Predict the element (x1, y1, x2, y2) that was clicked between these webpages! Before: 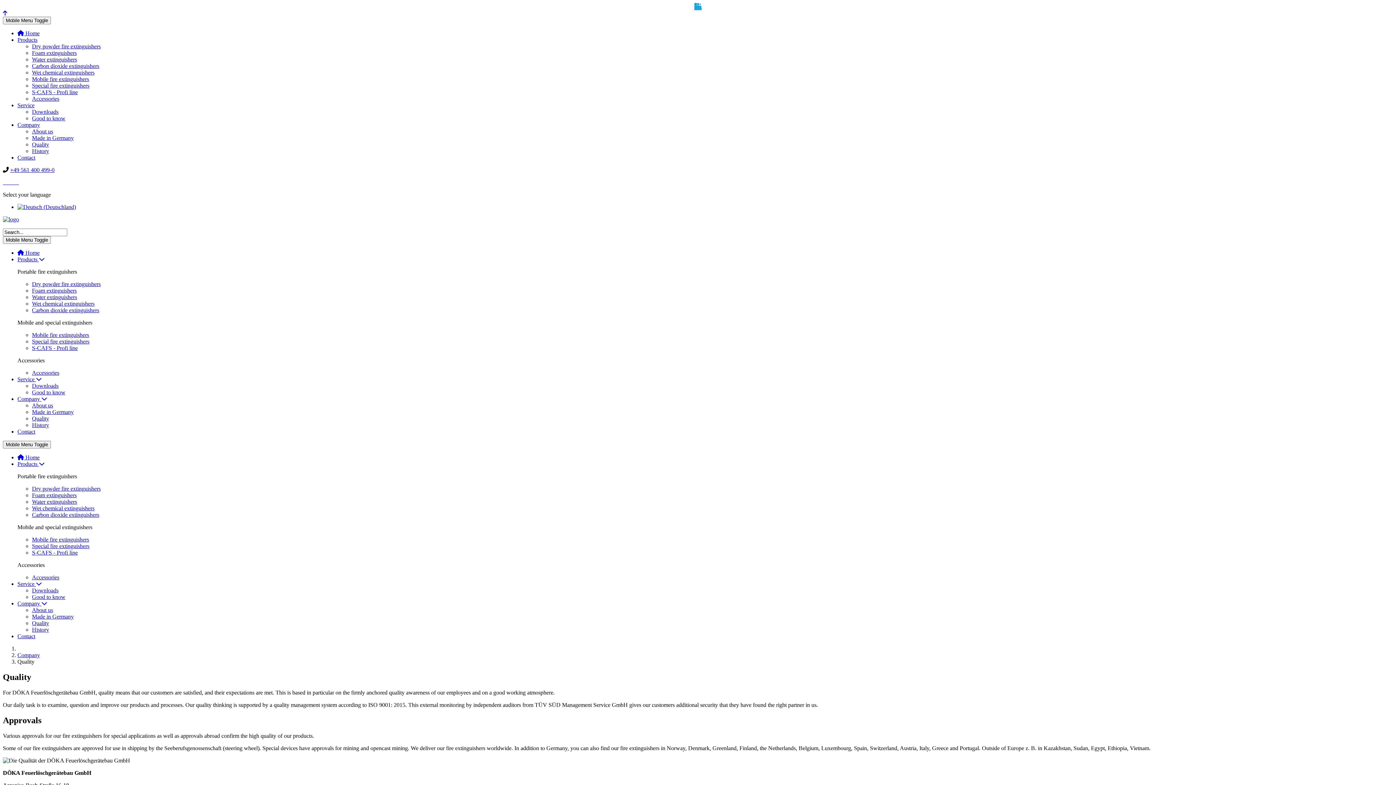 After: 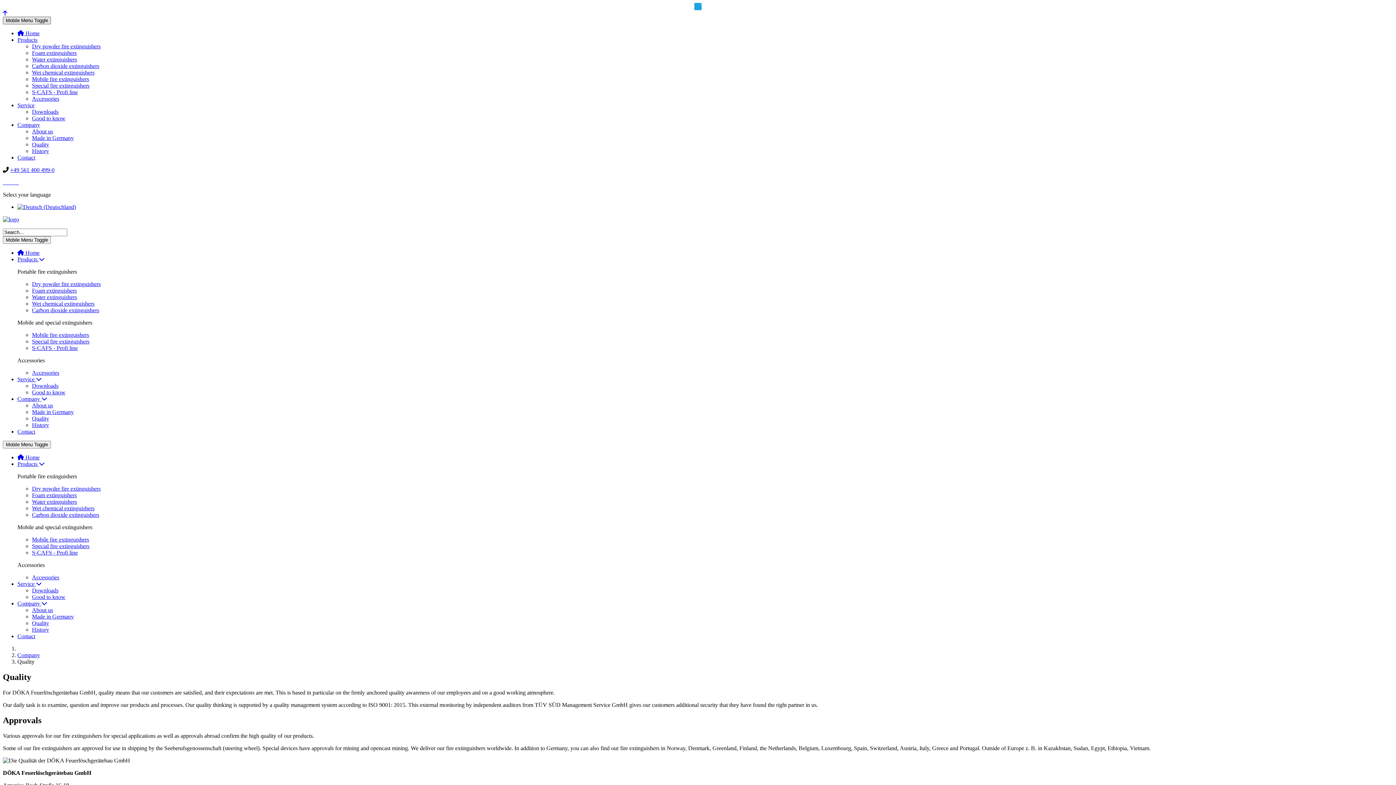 Action: bbox: (2, 16, 50, 24) label: Mobile Menu Toggle